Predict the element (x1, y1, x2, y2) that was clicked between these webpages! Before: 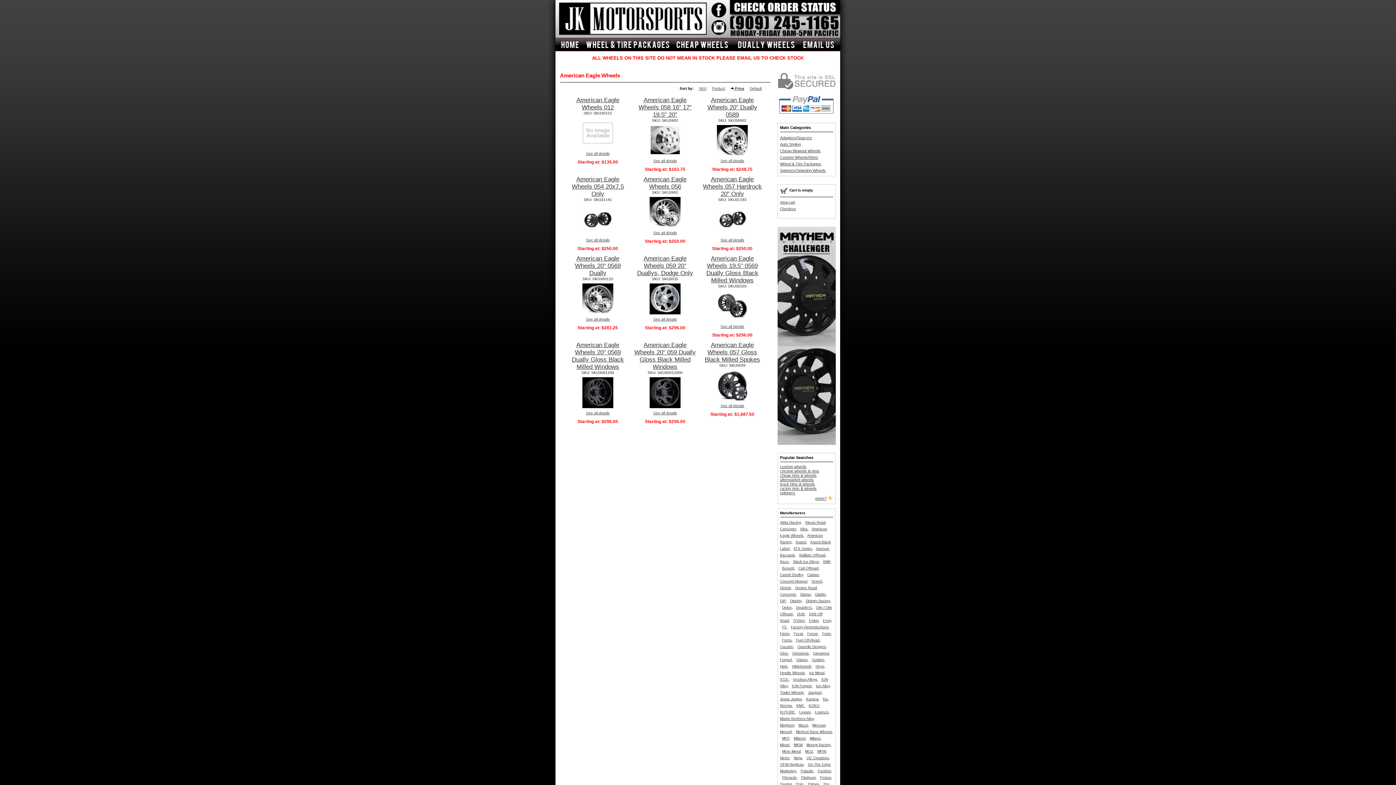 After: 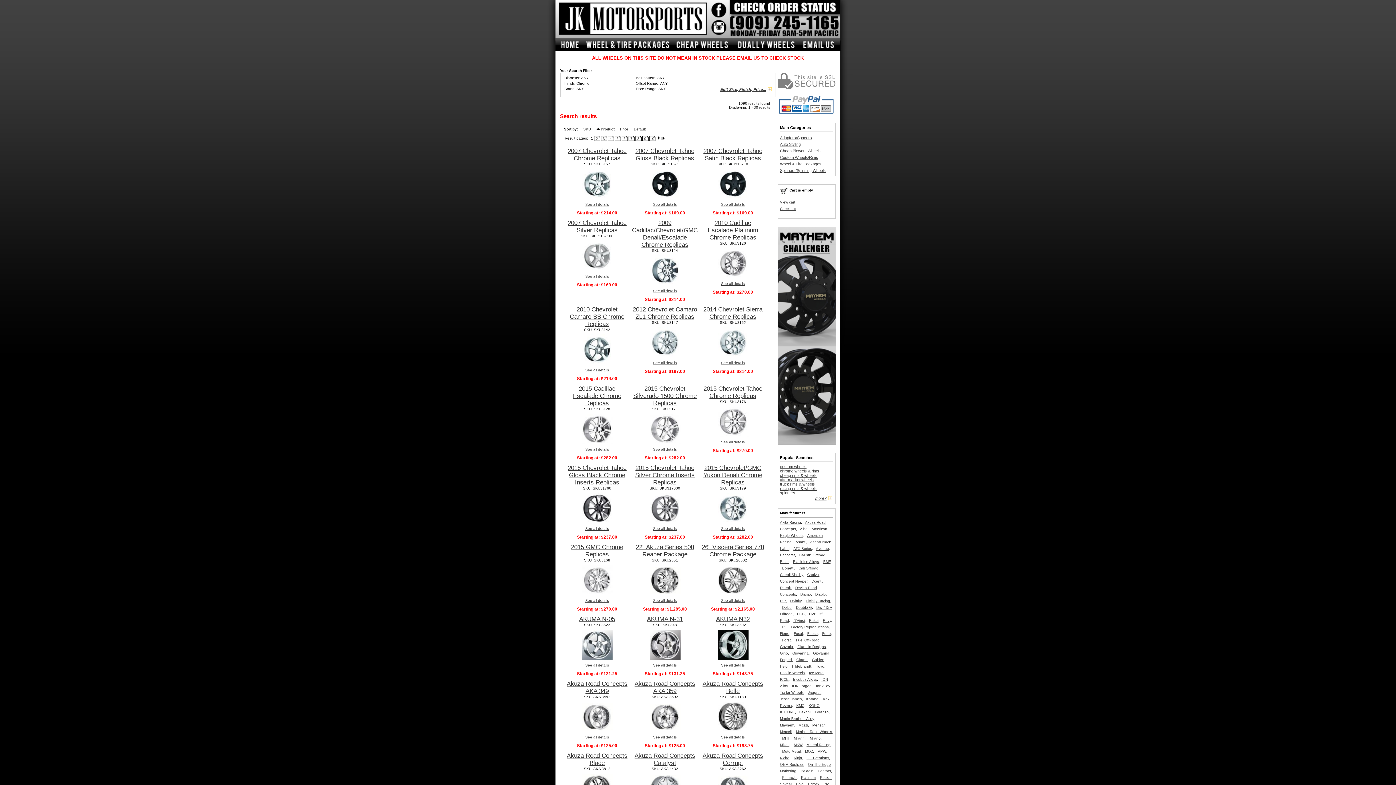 Action: label: chrome wheels & rims bbox: (780, 468, 819, 473)